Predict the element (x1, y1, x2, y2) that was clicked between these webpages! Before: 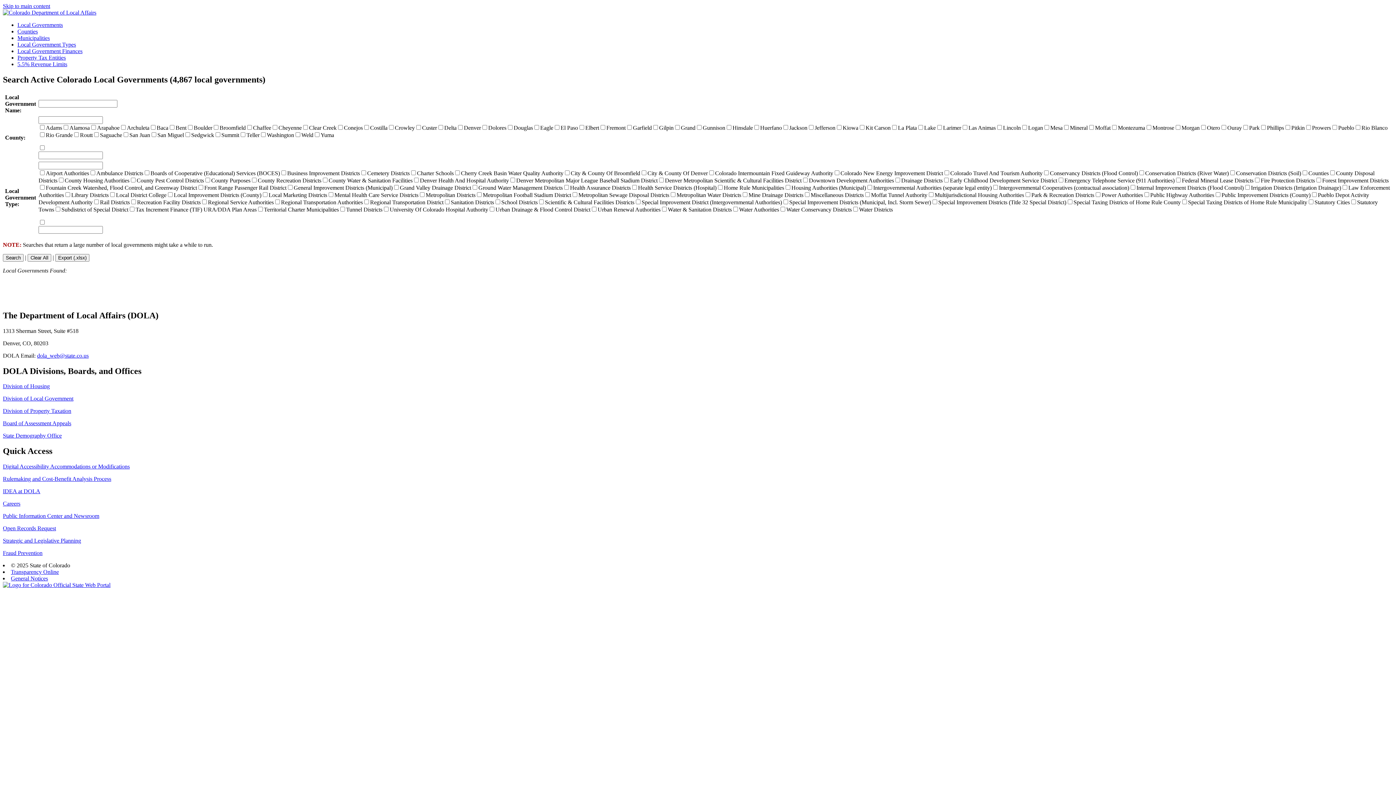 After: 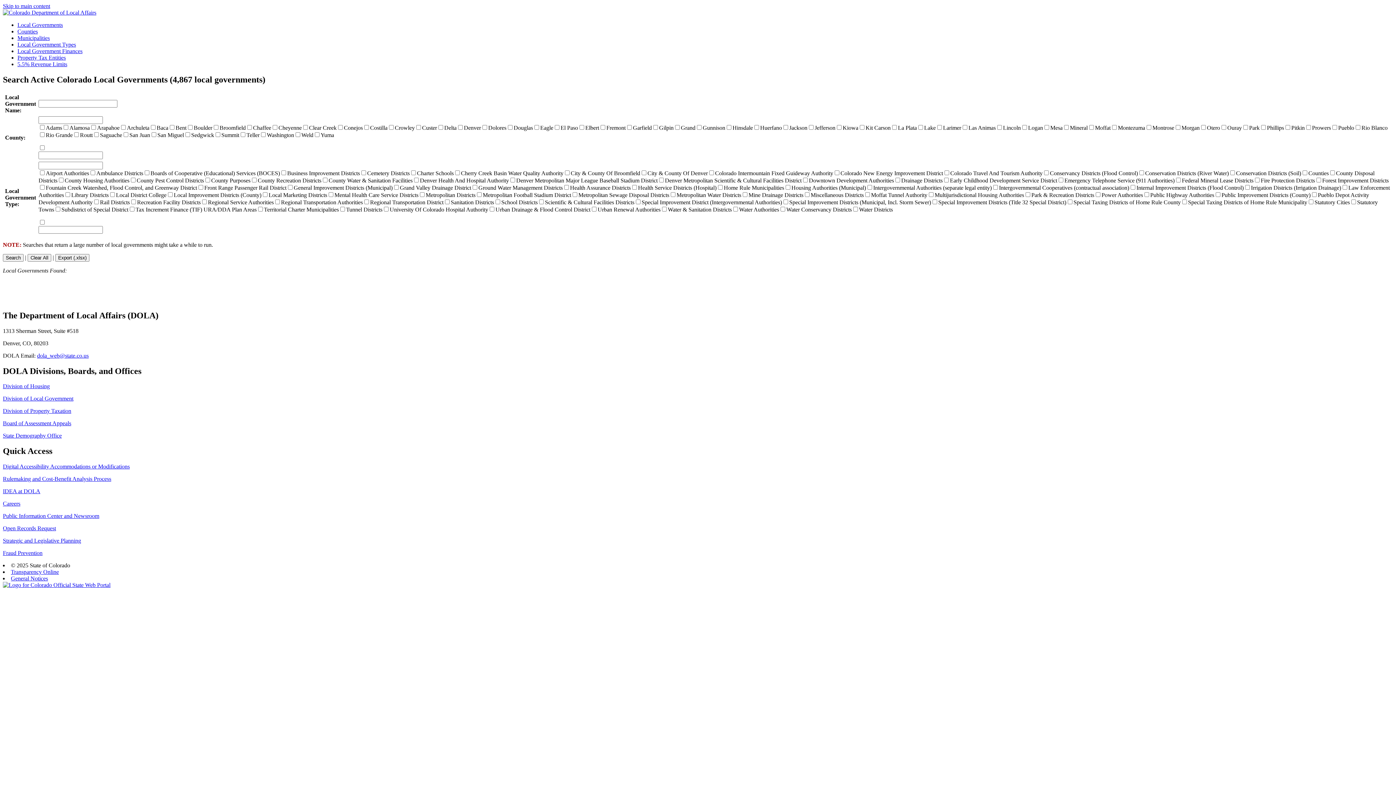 Action: bbox: (2, 463, 129, 469) label: Digital Accessibility Accommodations or Modifications